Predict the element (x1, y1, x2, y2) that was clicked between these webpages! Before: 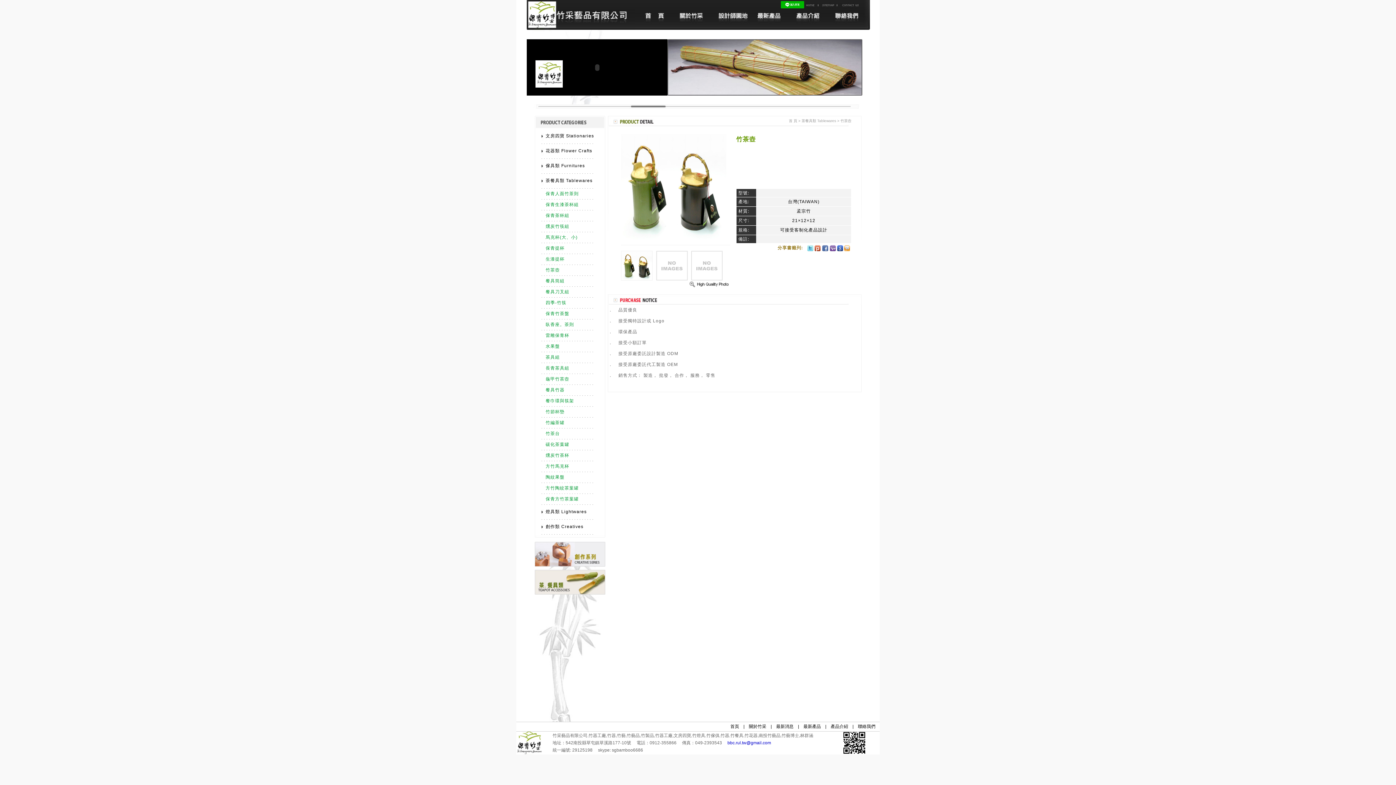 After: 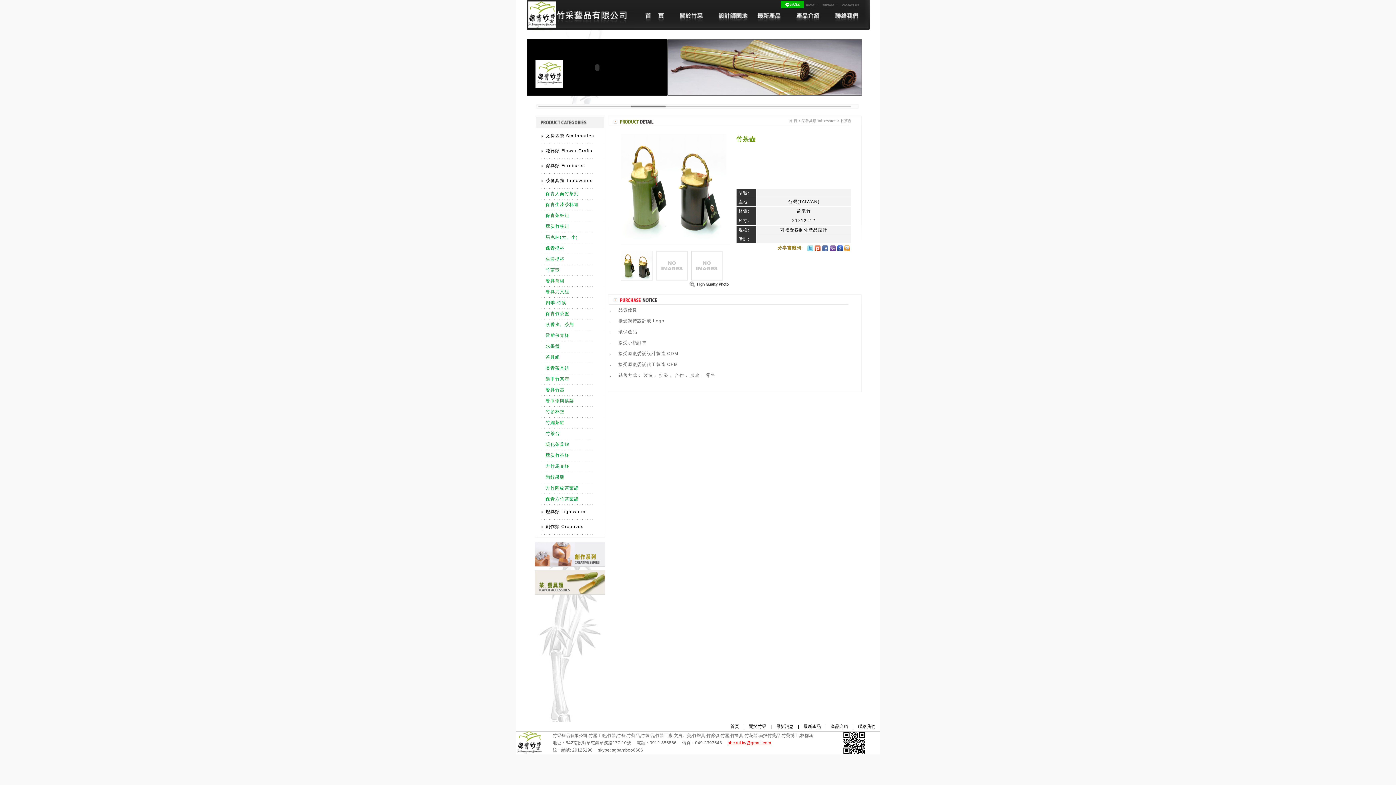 Action: bbox: (727, 740, 771, 745) label: bbc.rul.tw@gmail.com